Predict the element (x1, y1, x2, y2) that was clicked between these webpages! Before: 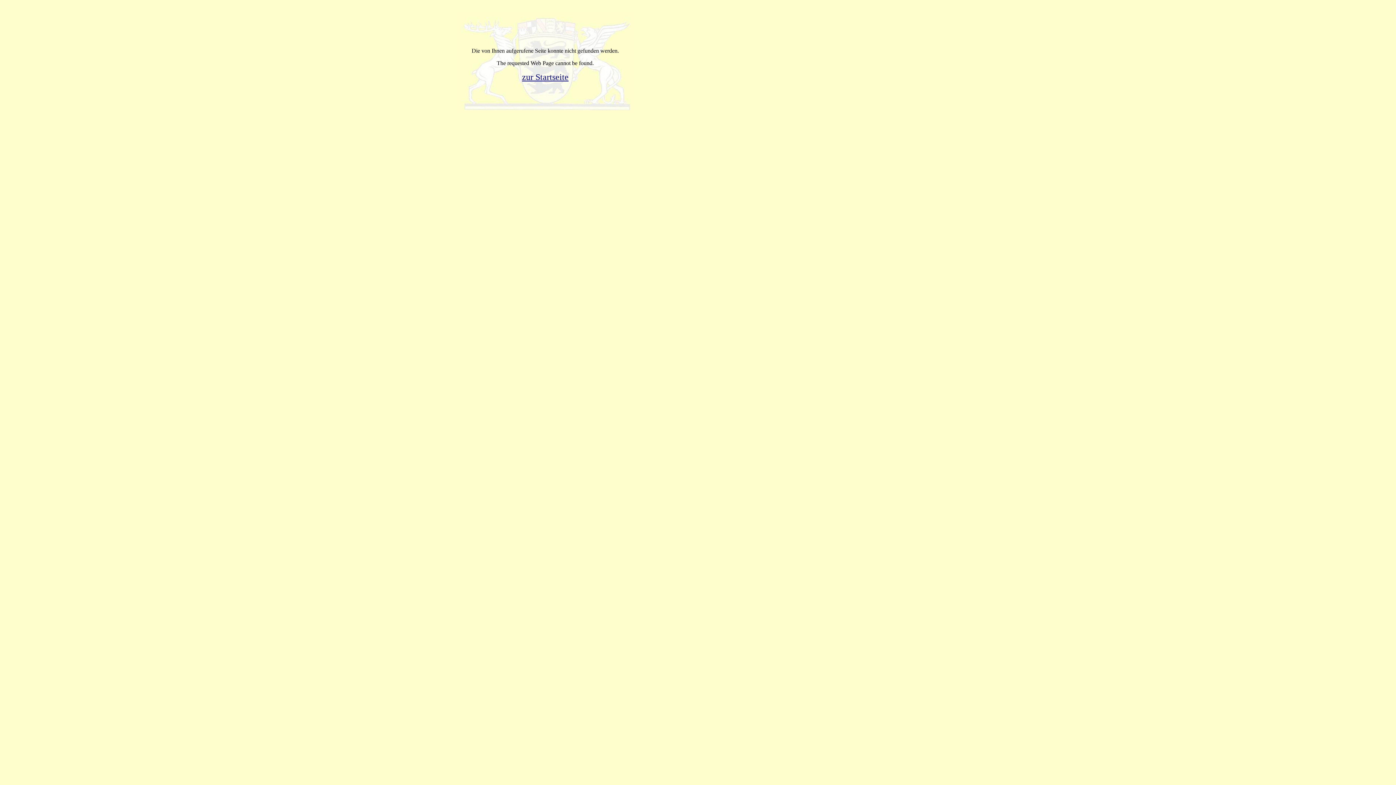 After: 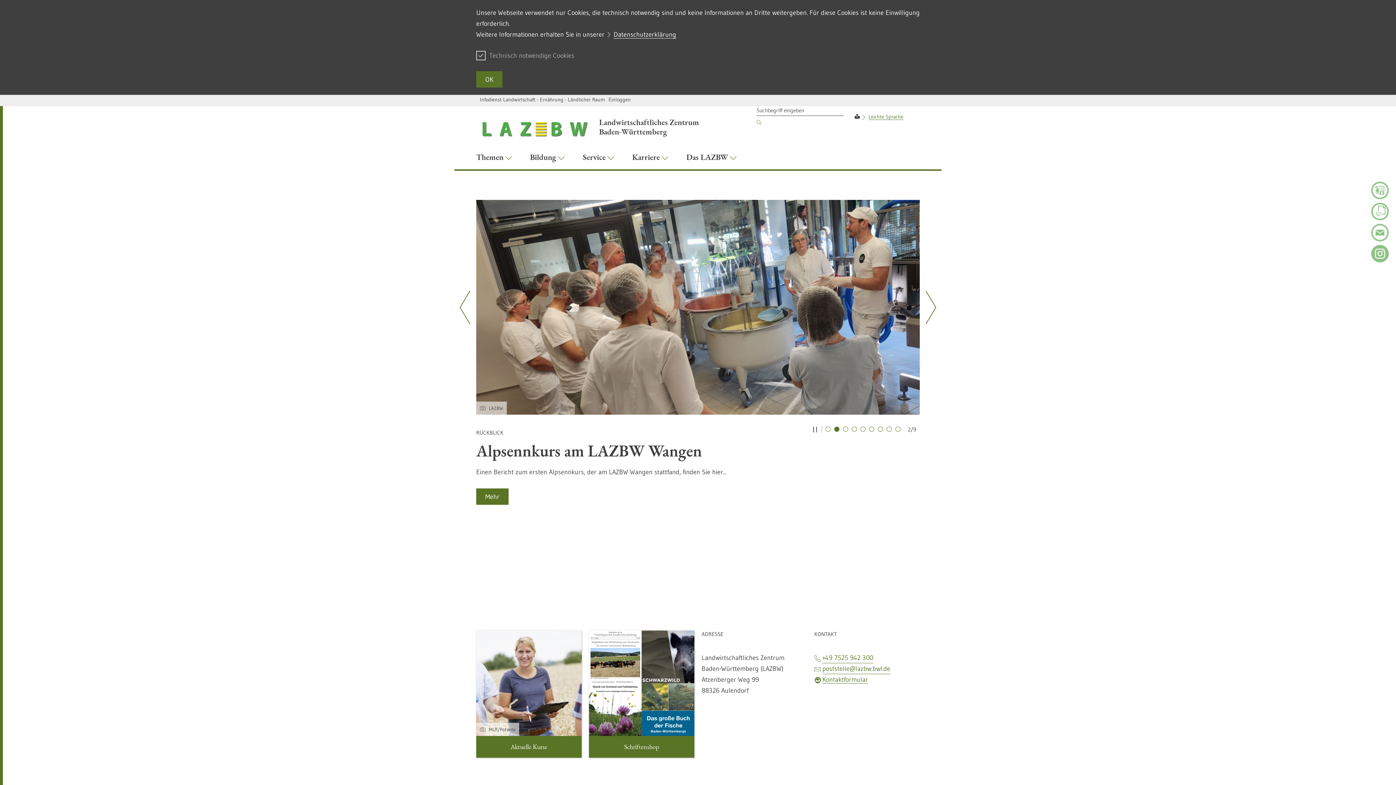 Action: bbox: (522, 72, 568, 81) label: zur Startseite